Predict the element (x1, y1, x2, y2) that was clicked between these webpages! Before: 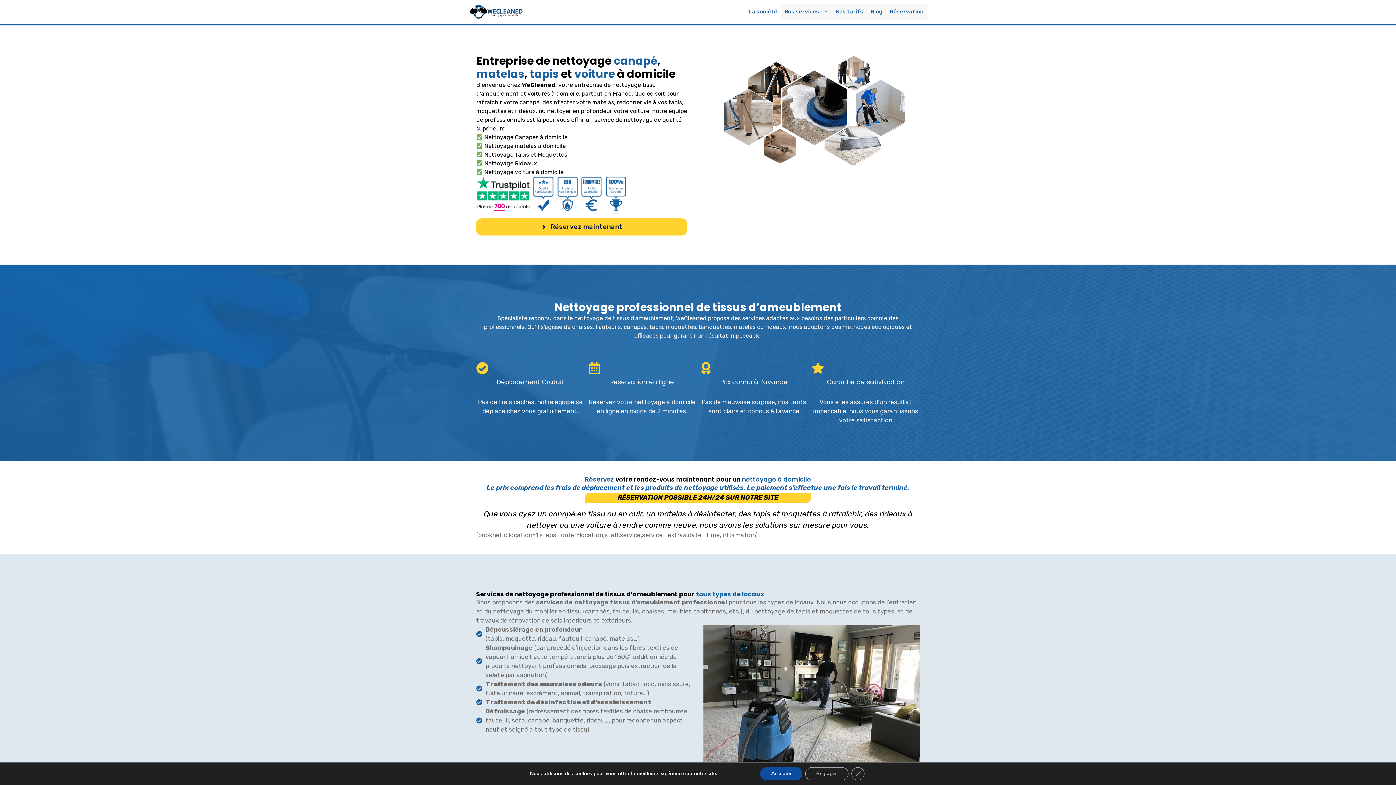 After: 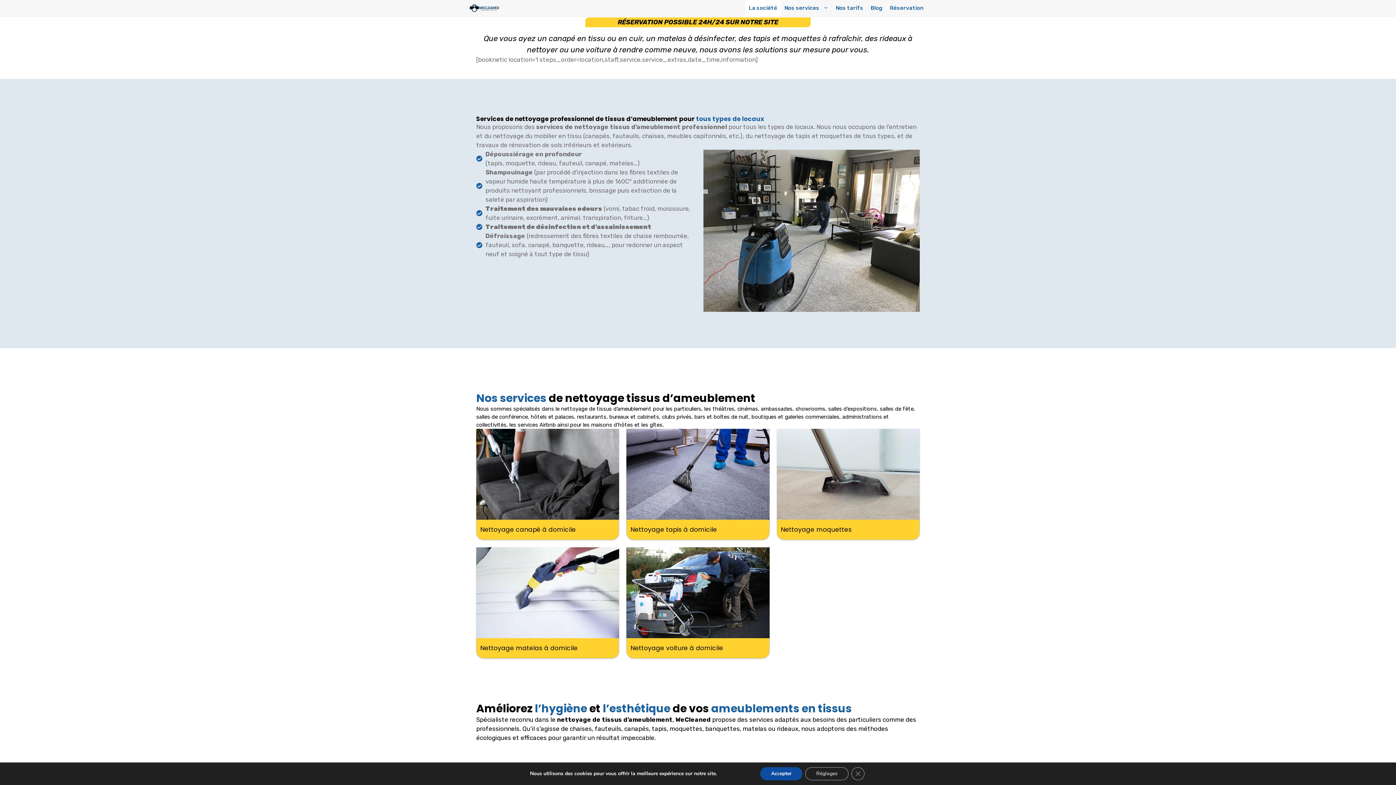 Action: bbox: (476, 218, 687, 235) label: Réservez maintenant